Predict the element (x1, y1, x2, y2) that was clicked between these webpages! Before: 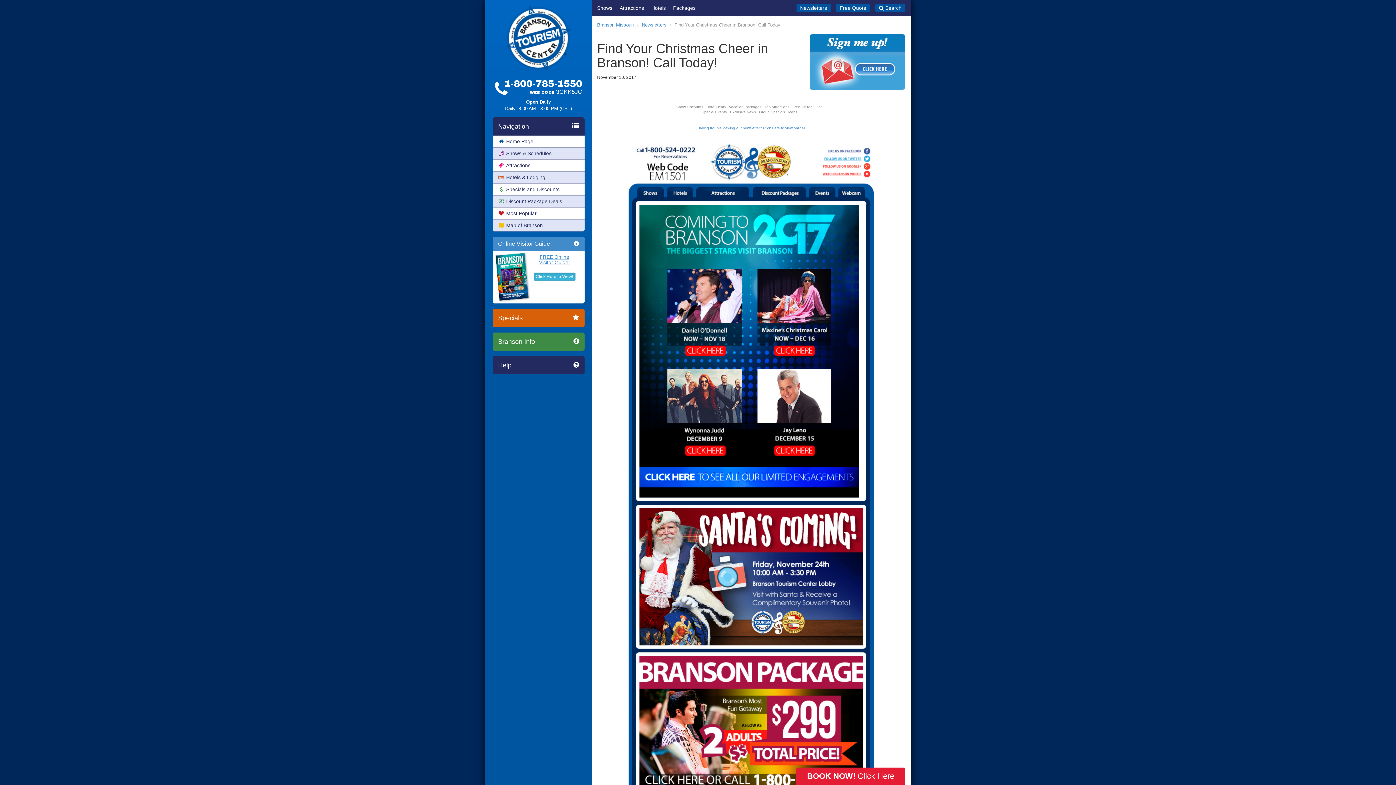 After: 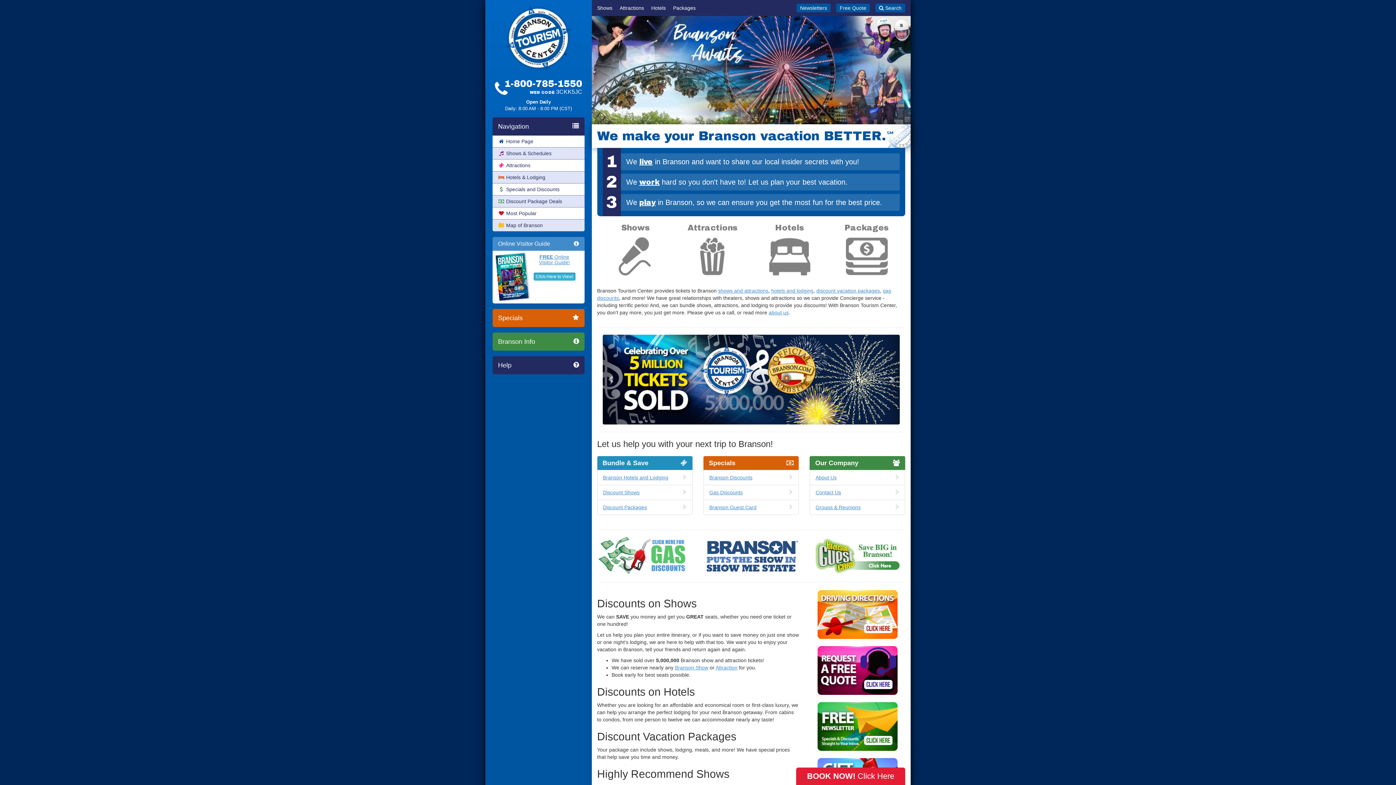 Action: label: Home Page bbox: (492, 135, 584, 147)